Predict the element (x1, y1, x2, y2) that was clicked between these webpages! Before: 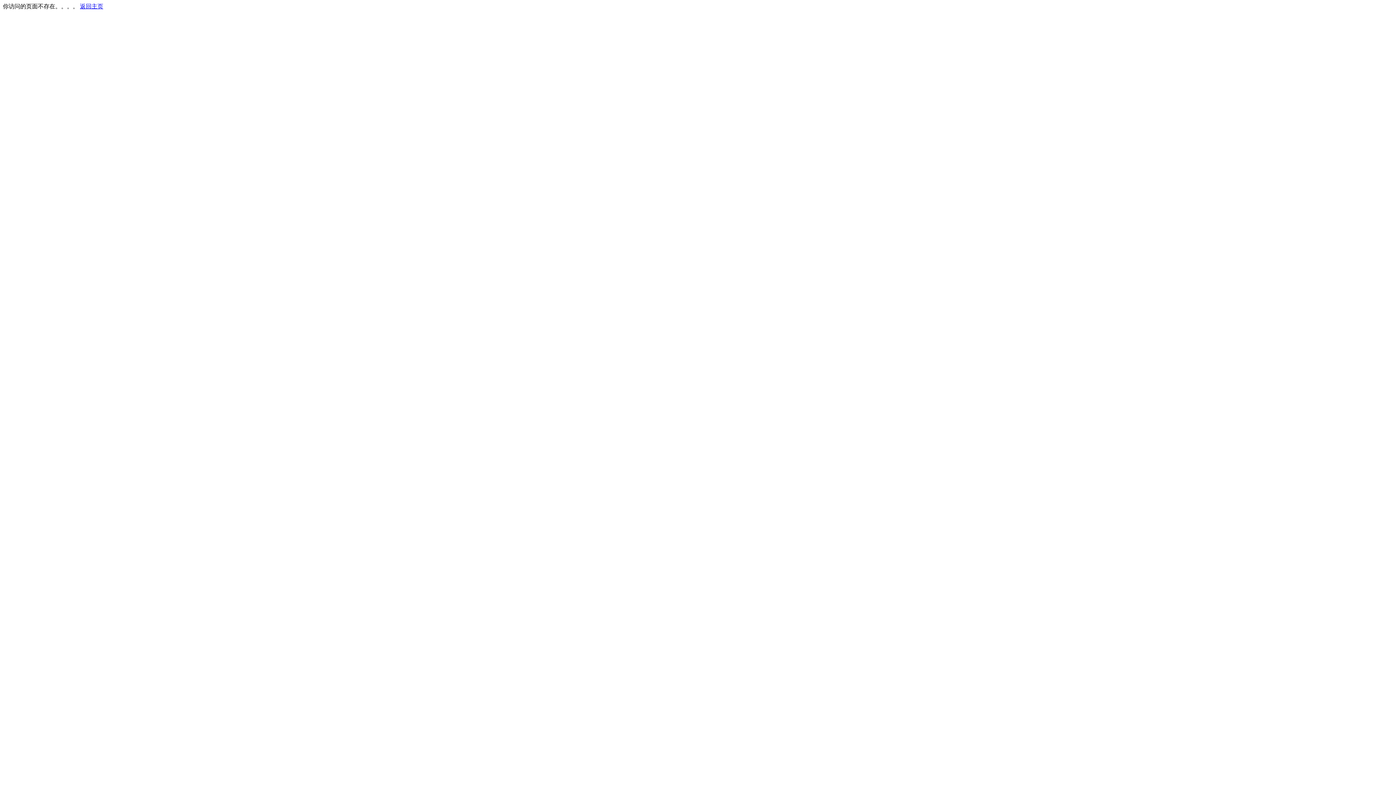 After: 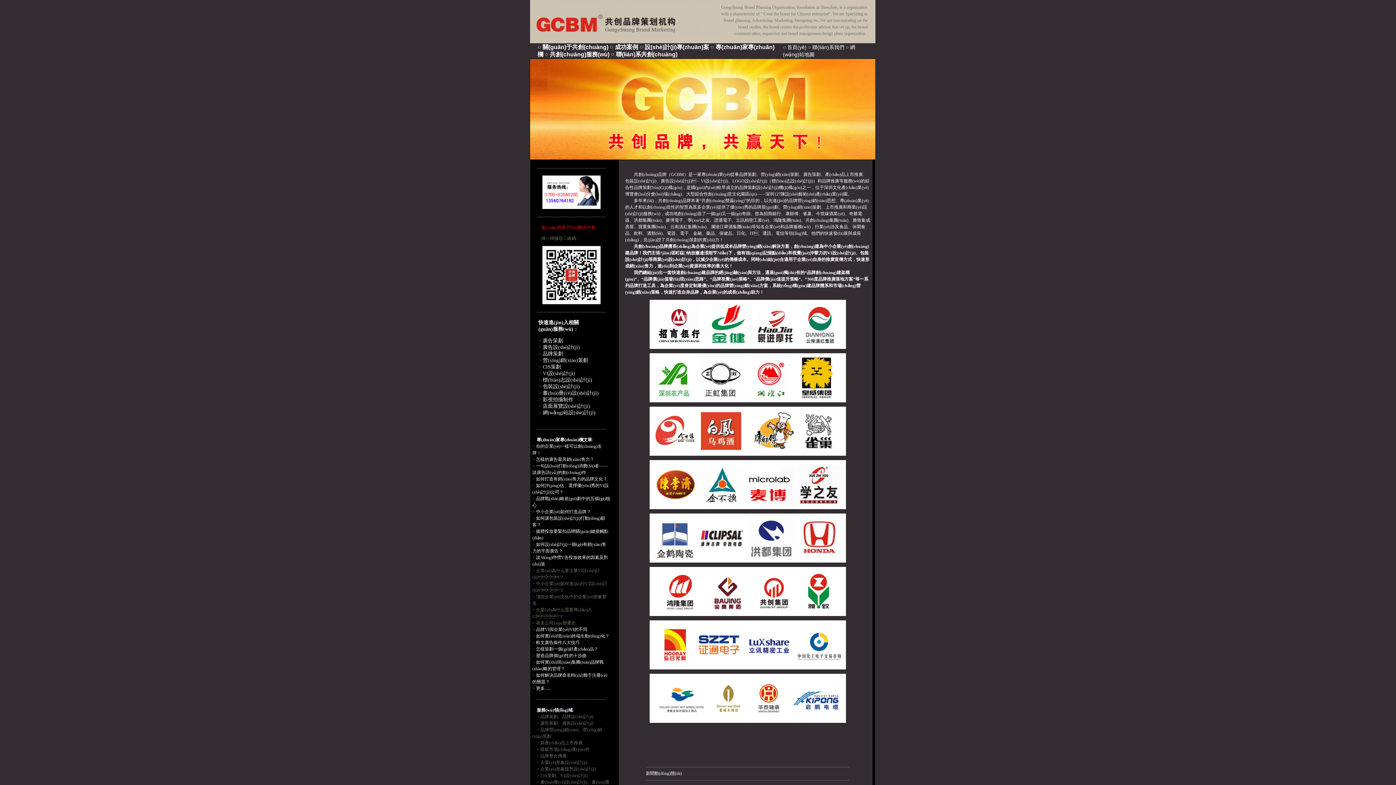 Action: bbox: (80, 3, 103, 9) label: 返回主页